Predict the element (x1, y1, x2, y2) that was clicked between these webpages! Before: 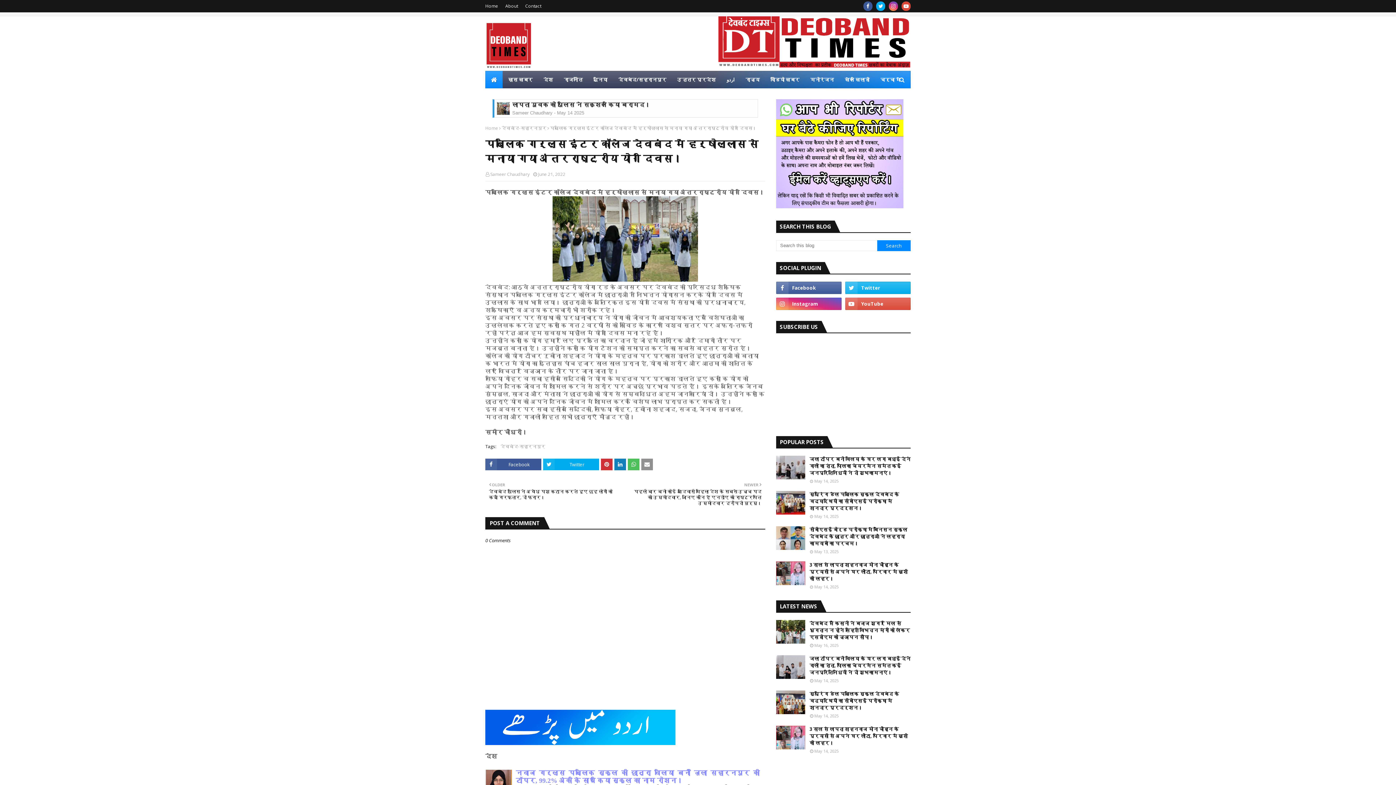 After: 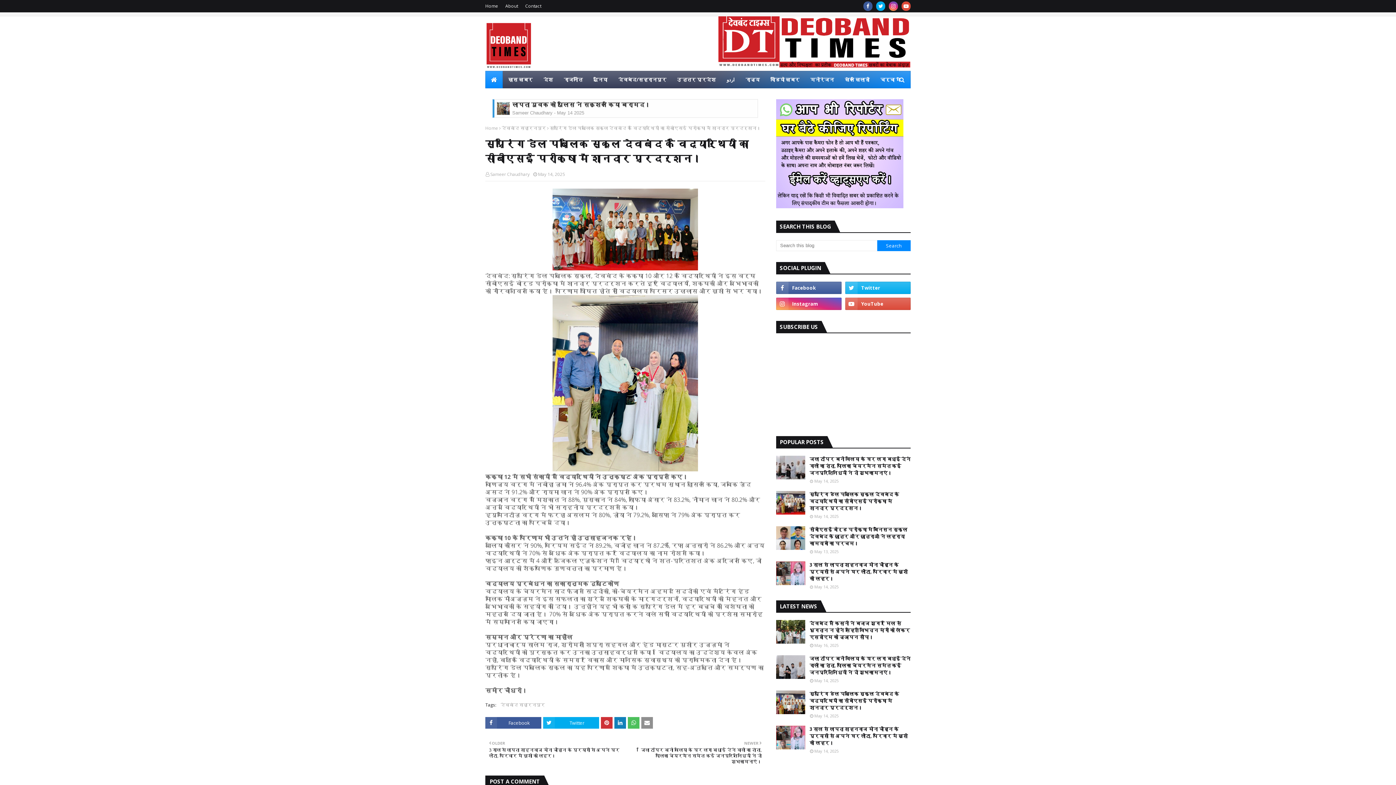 Action: label: स्प्रिंग डेल पब्लिक स्कूल देवबंद के विद्यार्थियों का सीबीएसई परीक्षा में शानदार प्रदर्शन। bbox: (809, 491, 910, 512)